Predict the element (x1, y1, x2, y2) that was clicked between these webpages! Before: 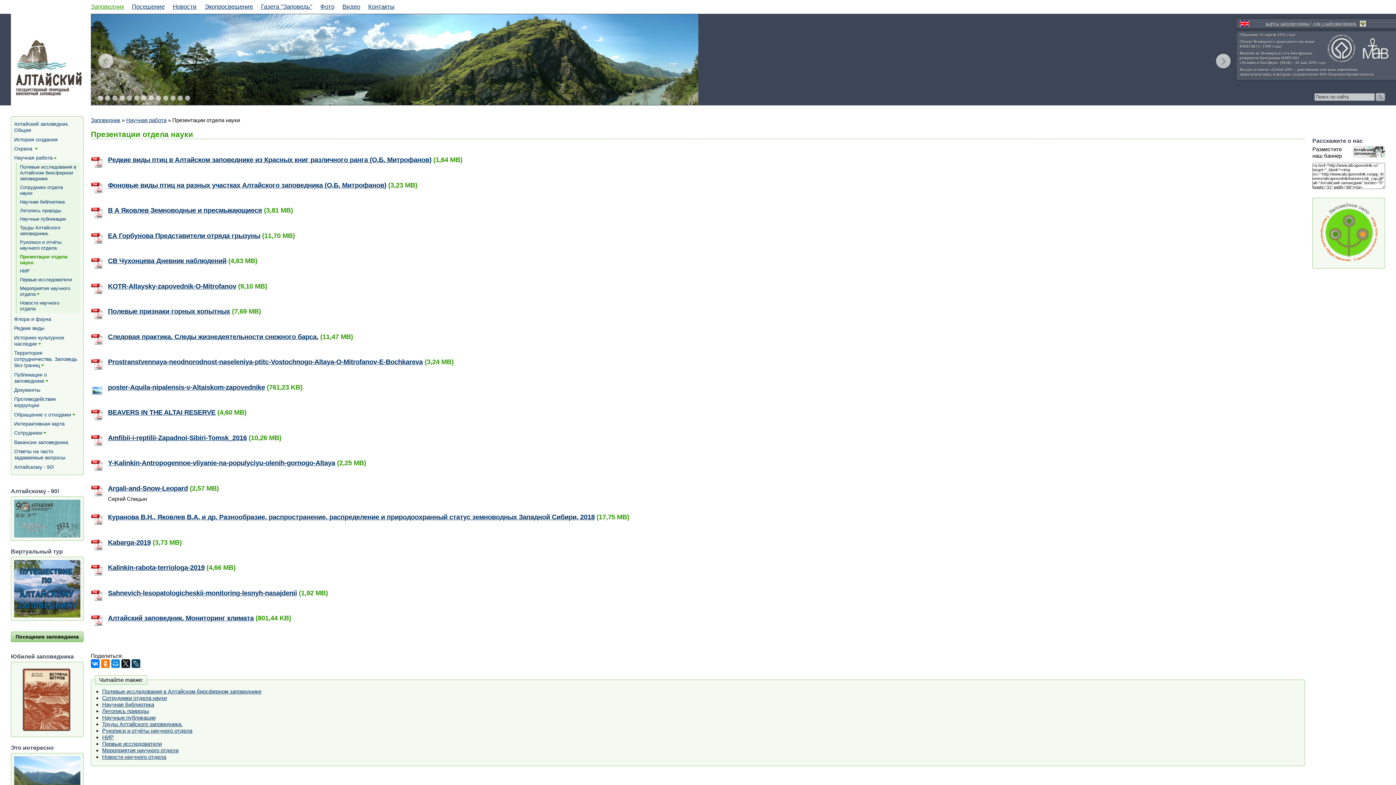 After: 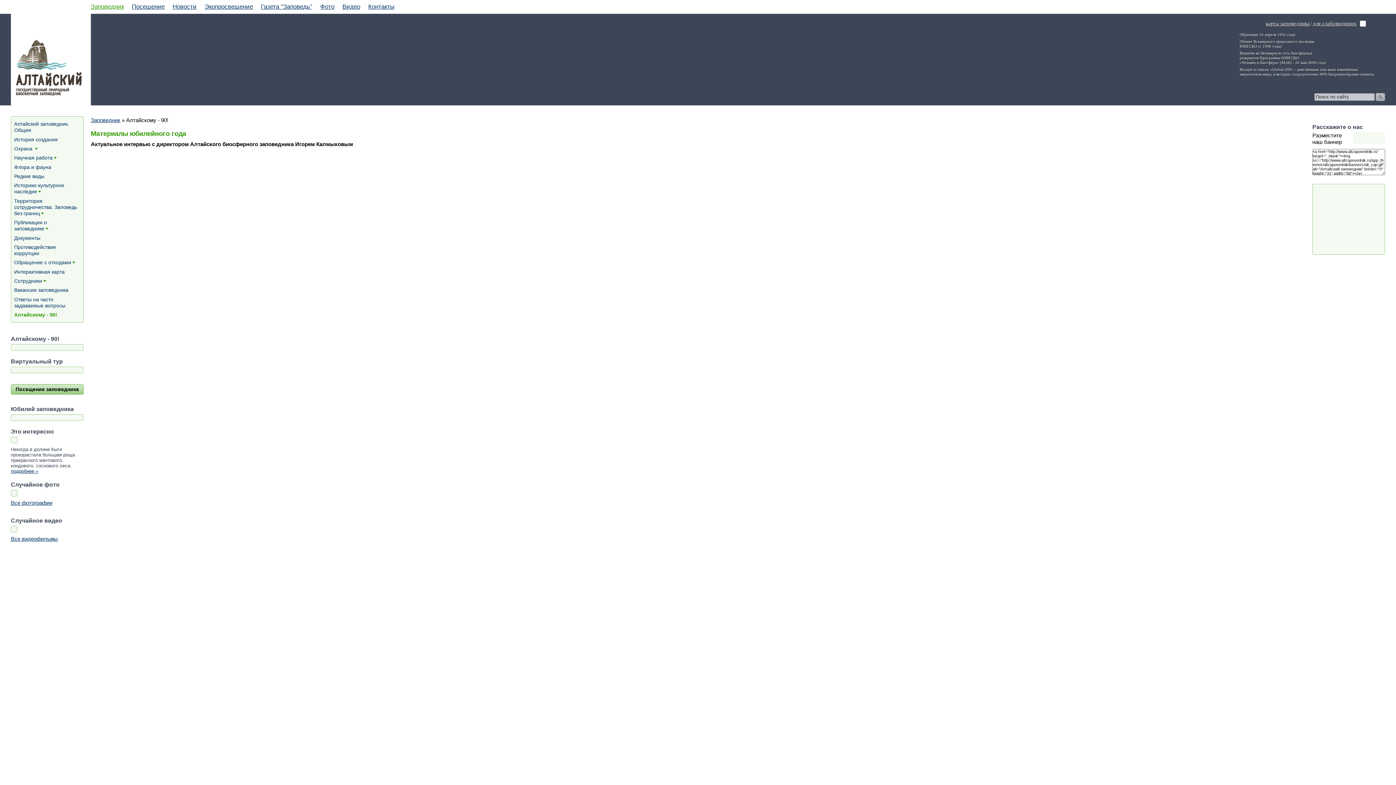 Action: bbox: (14, 464, 59, 470) label: Алтайскому - 90!